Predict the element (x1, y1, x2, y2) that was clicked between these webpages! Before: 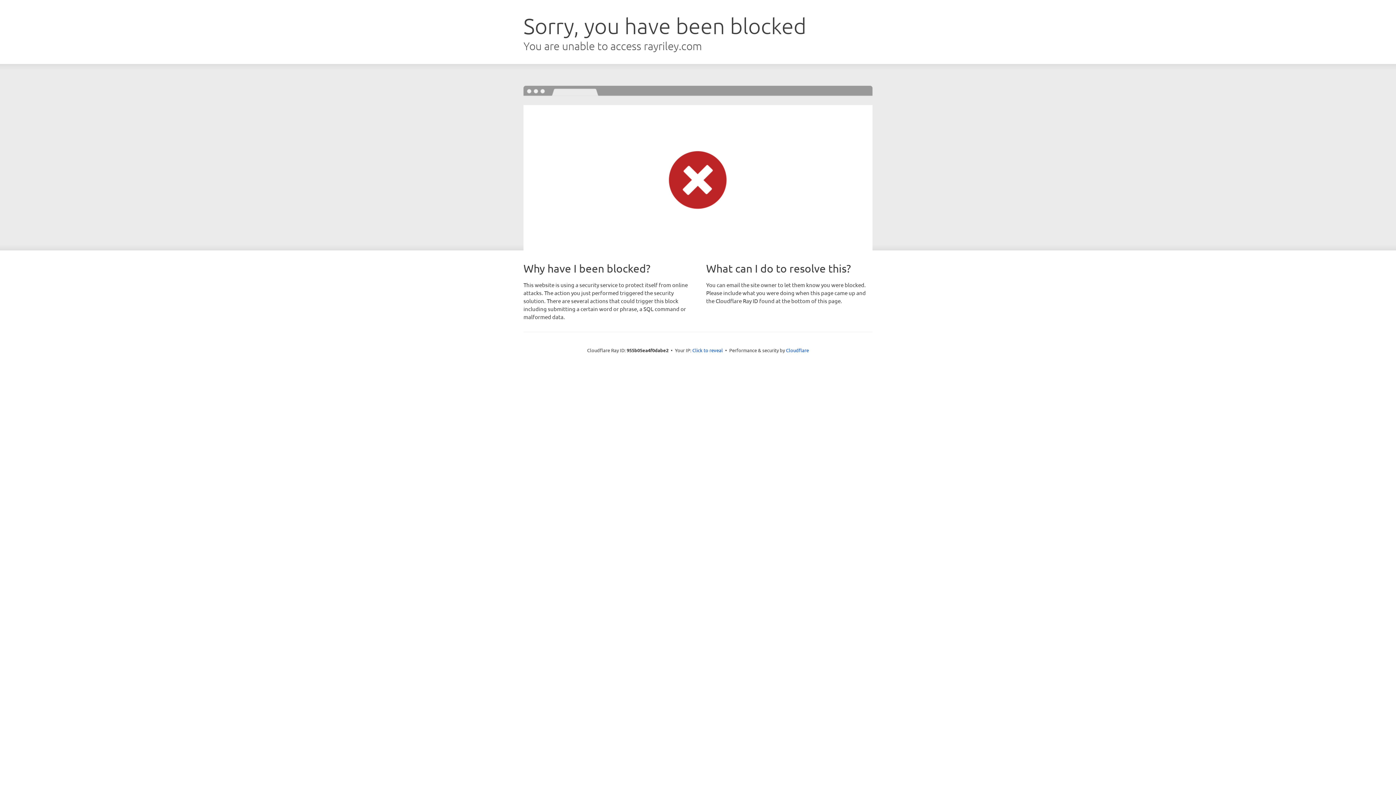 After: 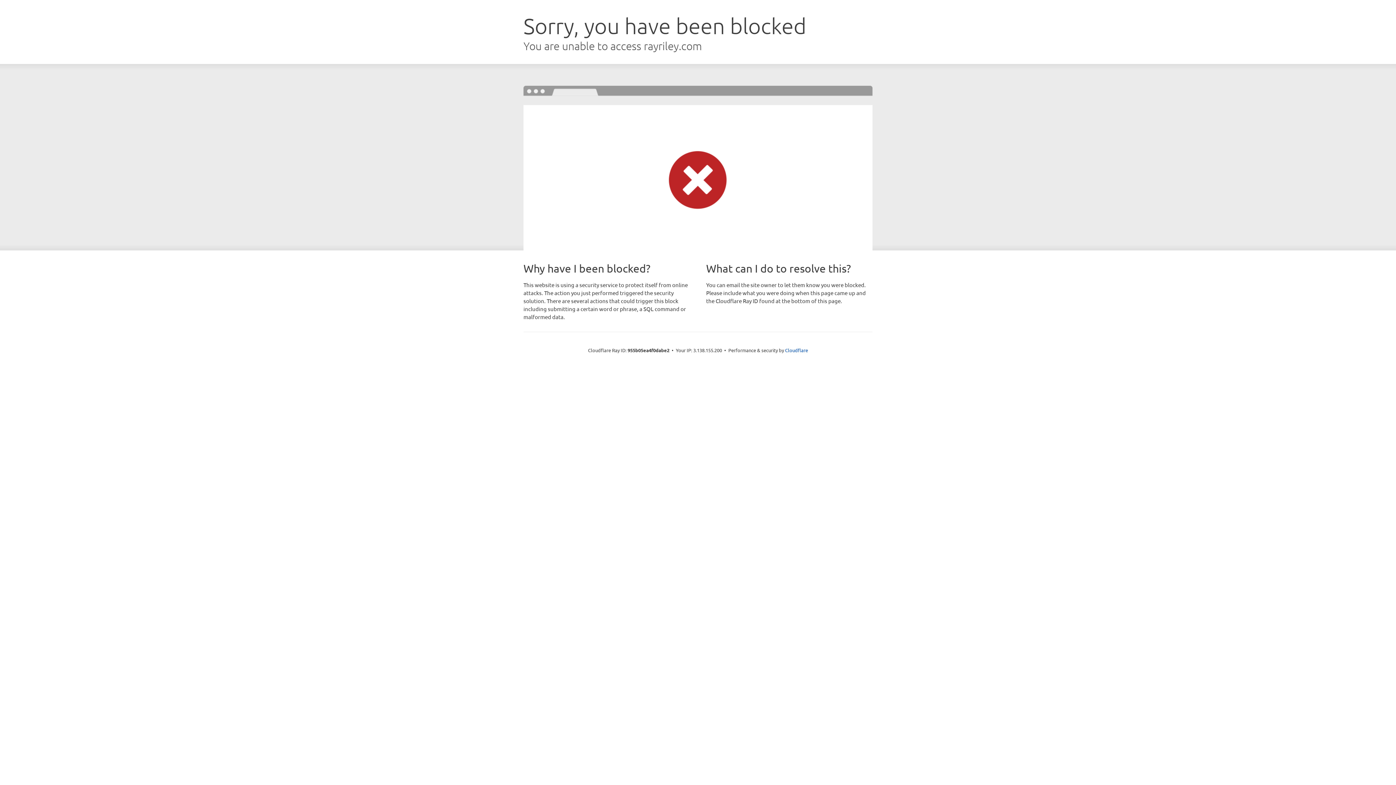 Action: label: Click to reveal bbox: (692, 346, 723, 353)